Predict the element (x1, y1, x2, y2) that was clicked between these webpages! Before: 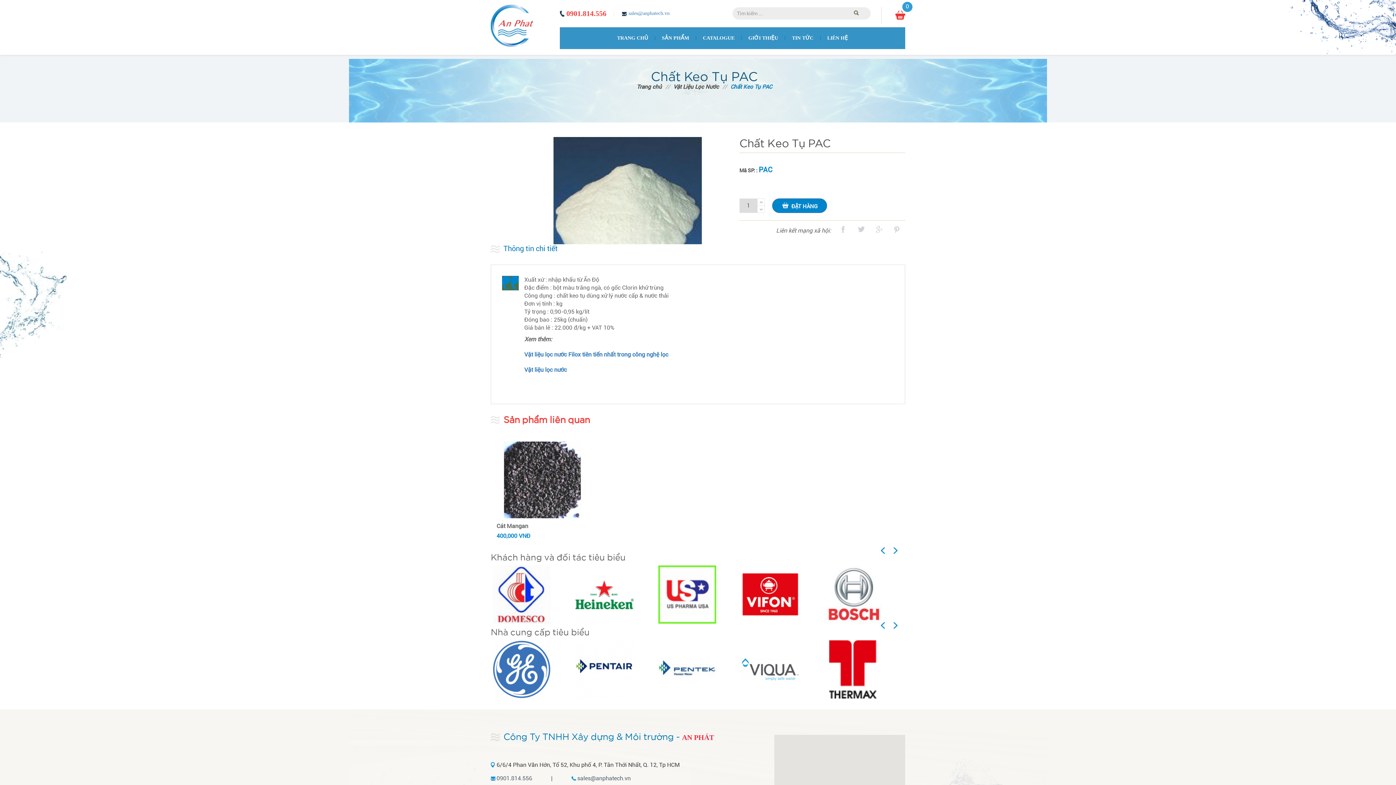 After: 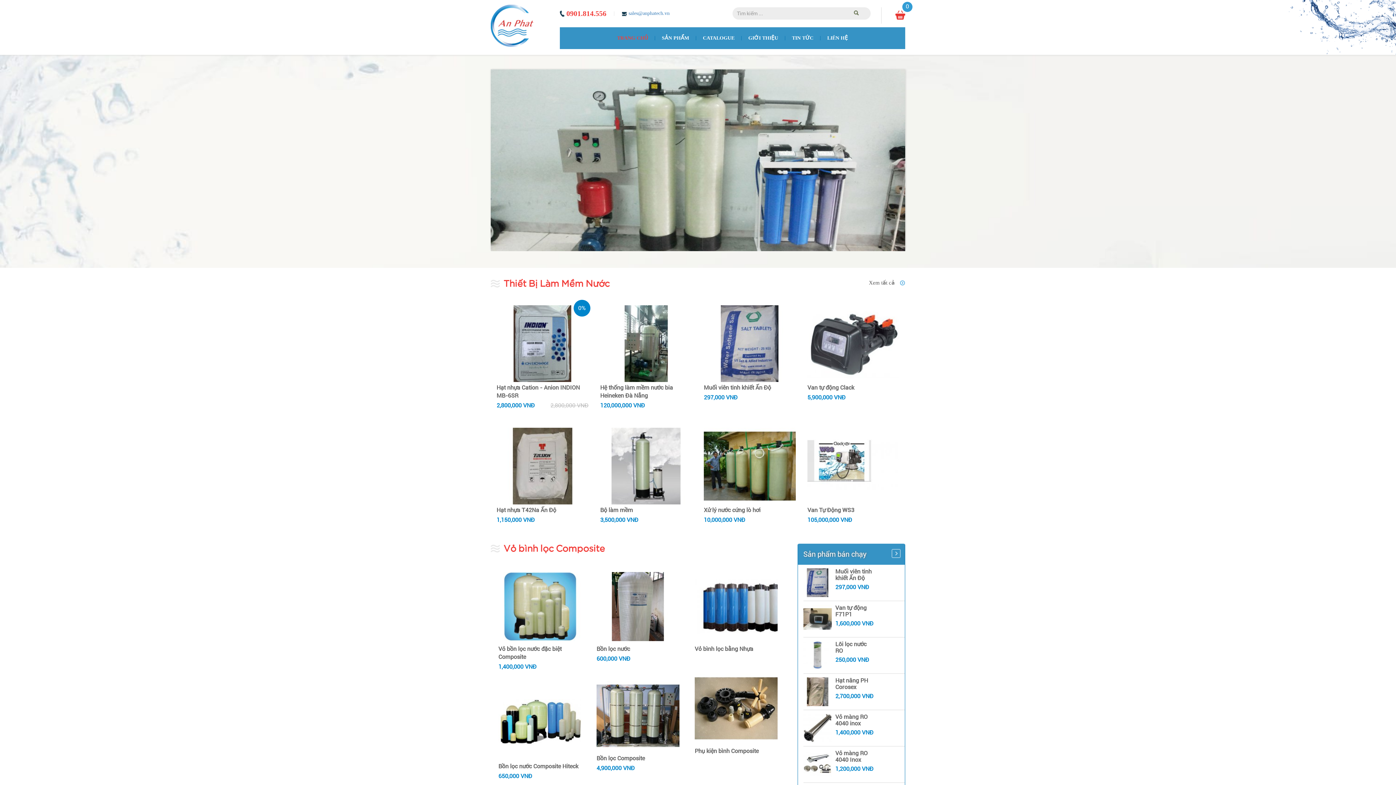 Action: bbox: (636, 83, 662, 90) label: Trang chủ